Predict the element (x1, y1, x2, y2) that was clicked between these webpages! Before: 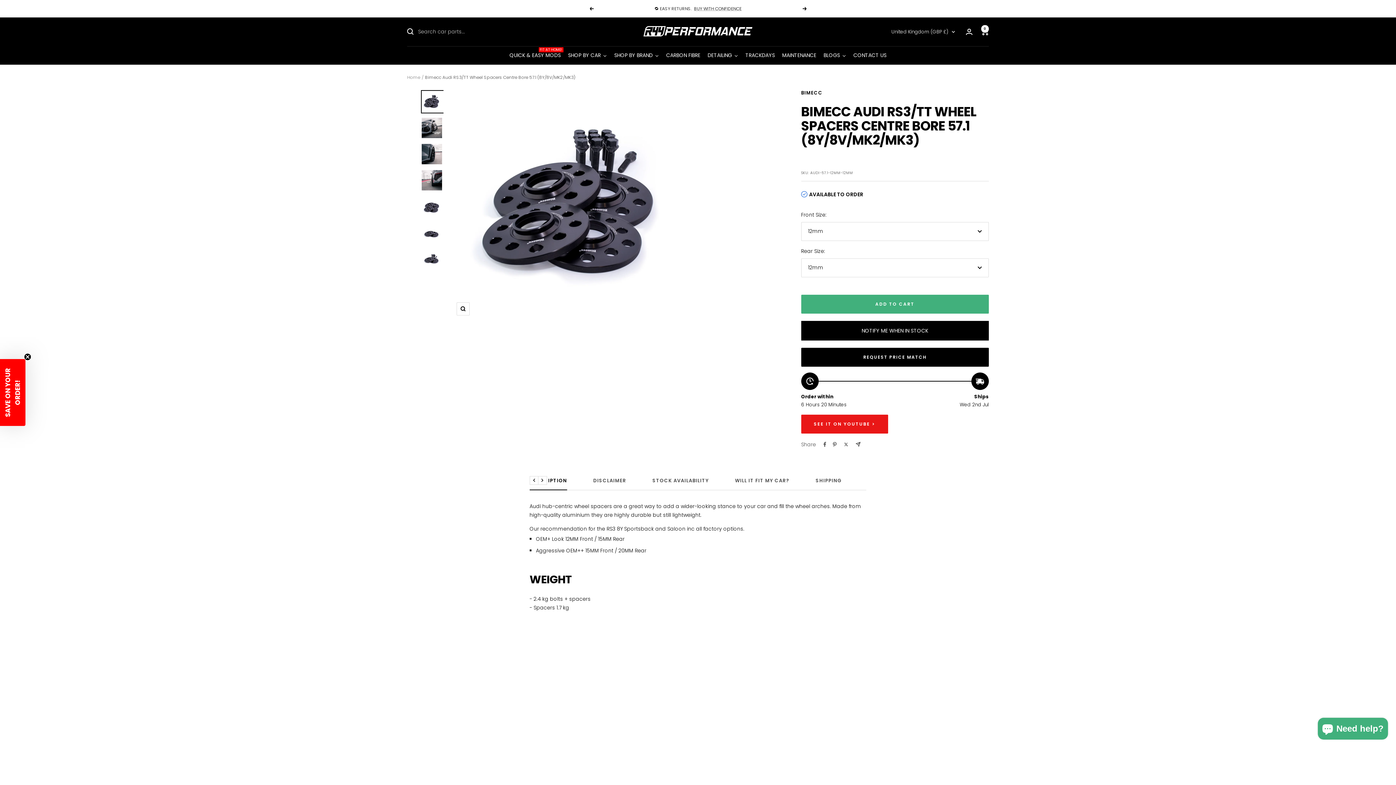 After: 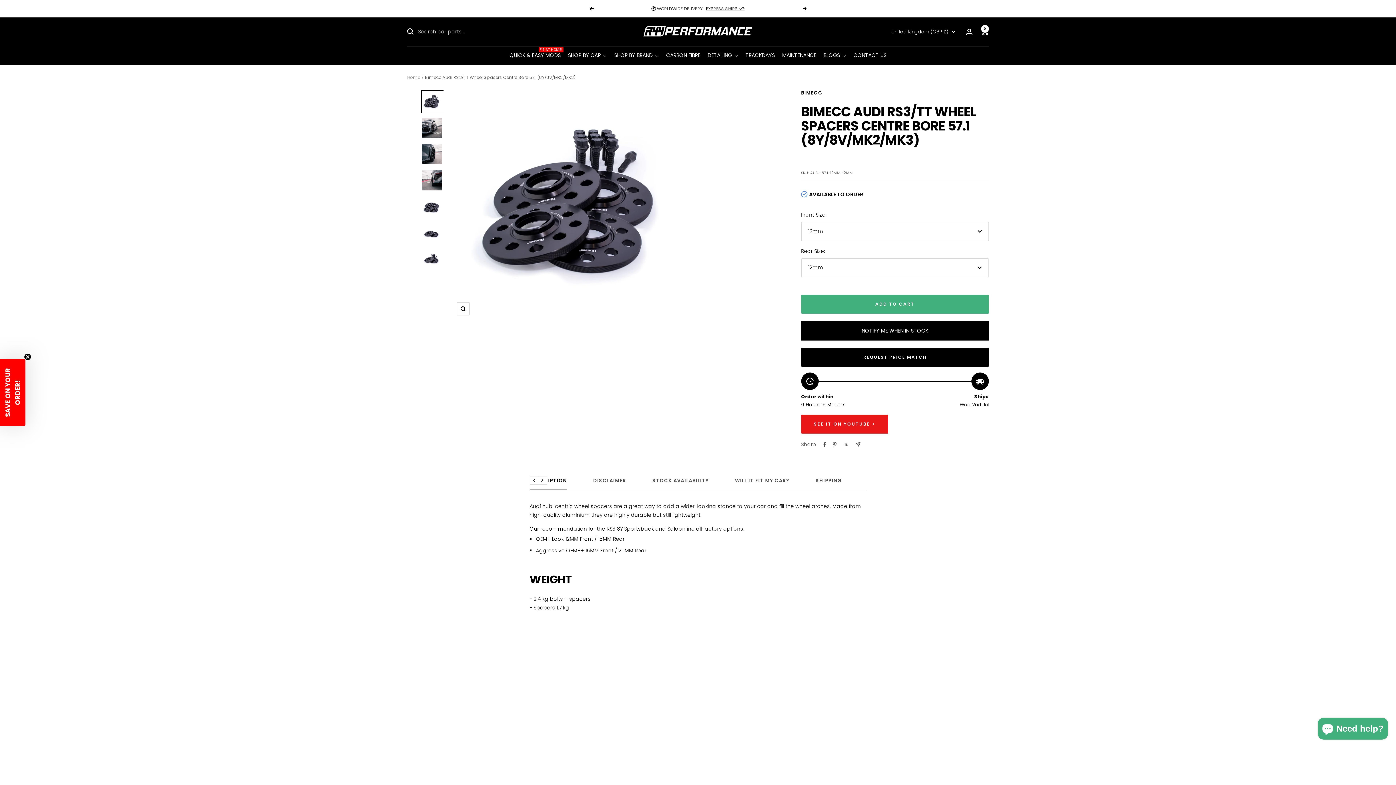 Action: bbox: (420, 90, 443, 113)